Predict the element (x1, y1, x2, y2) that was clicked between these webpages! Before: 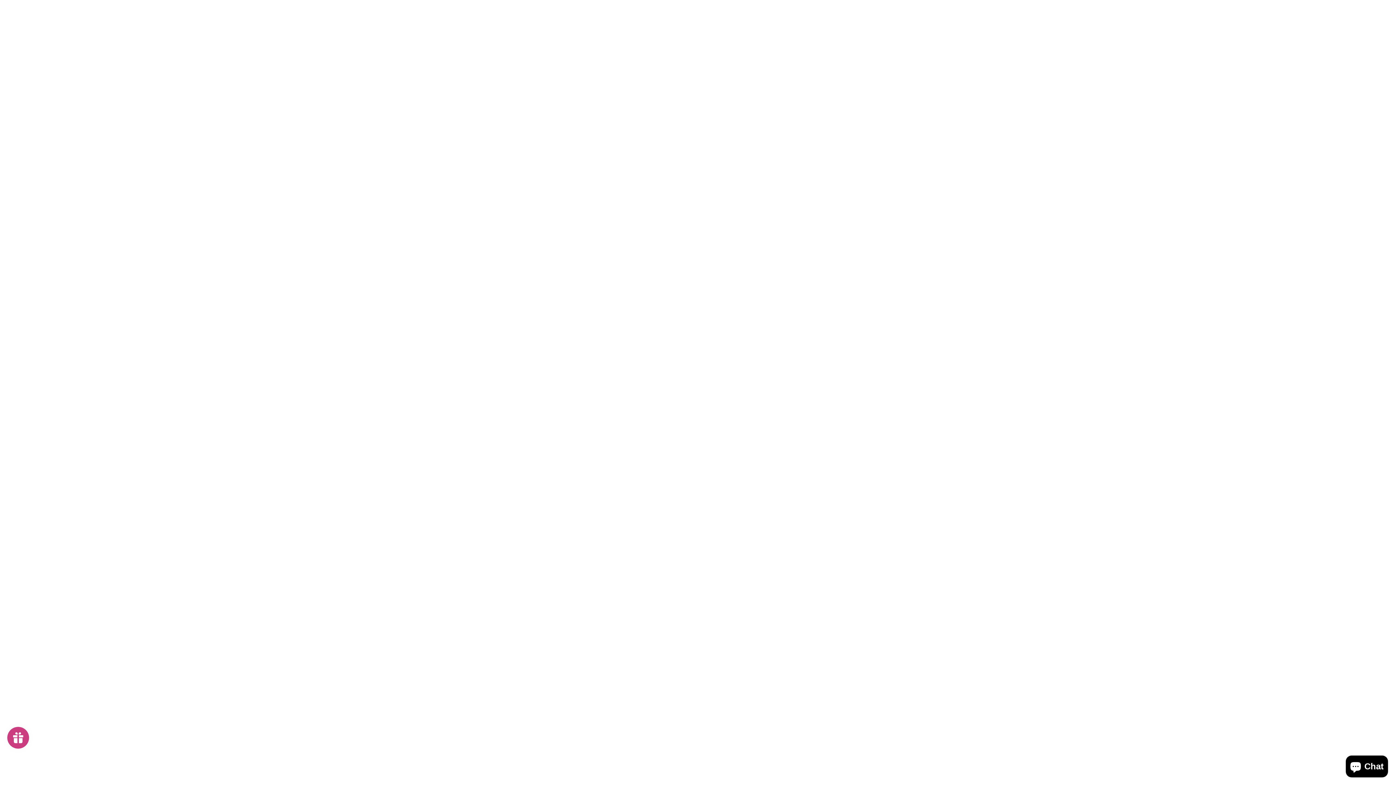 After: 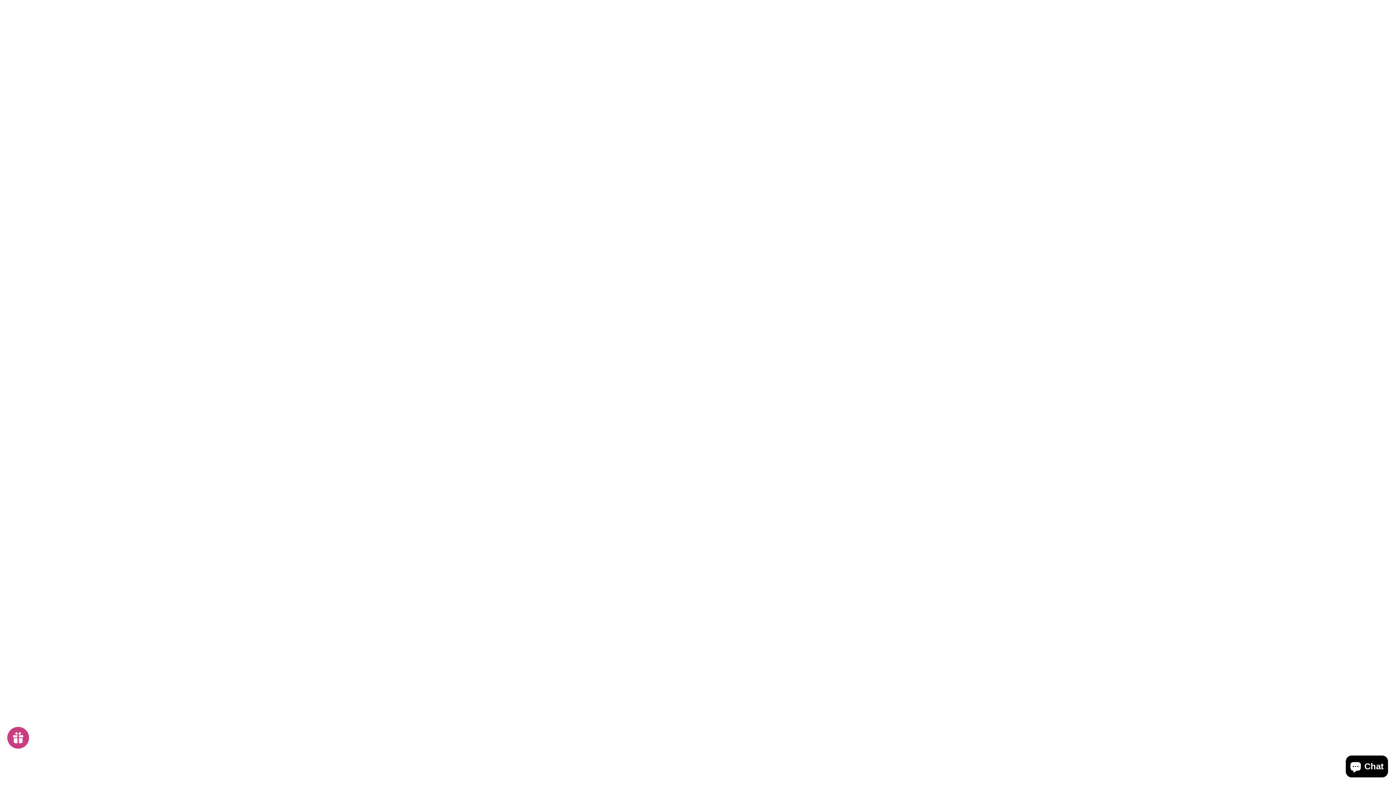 Action: bbox: (8, 76, 25, 83) label: EVENTS